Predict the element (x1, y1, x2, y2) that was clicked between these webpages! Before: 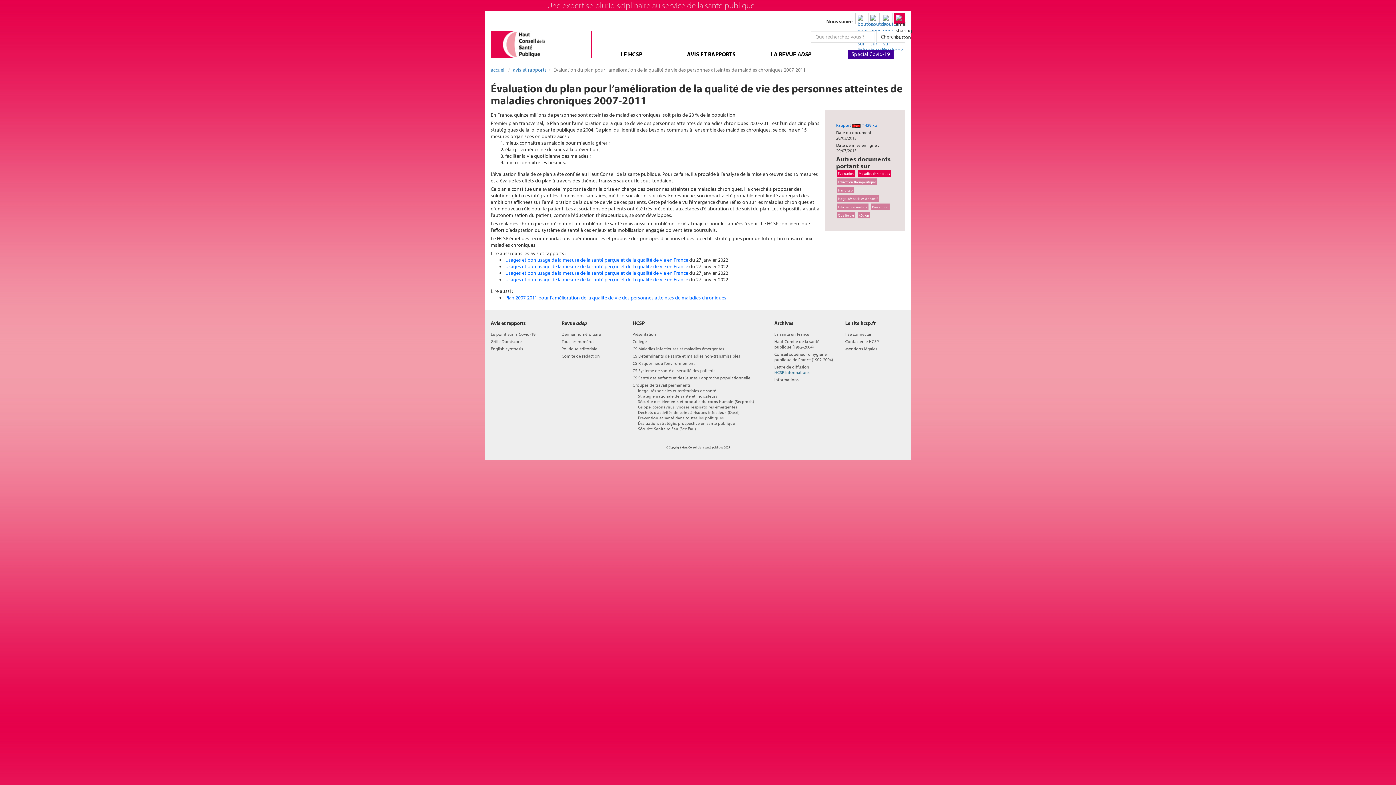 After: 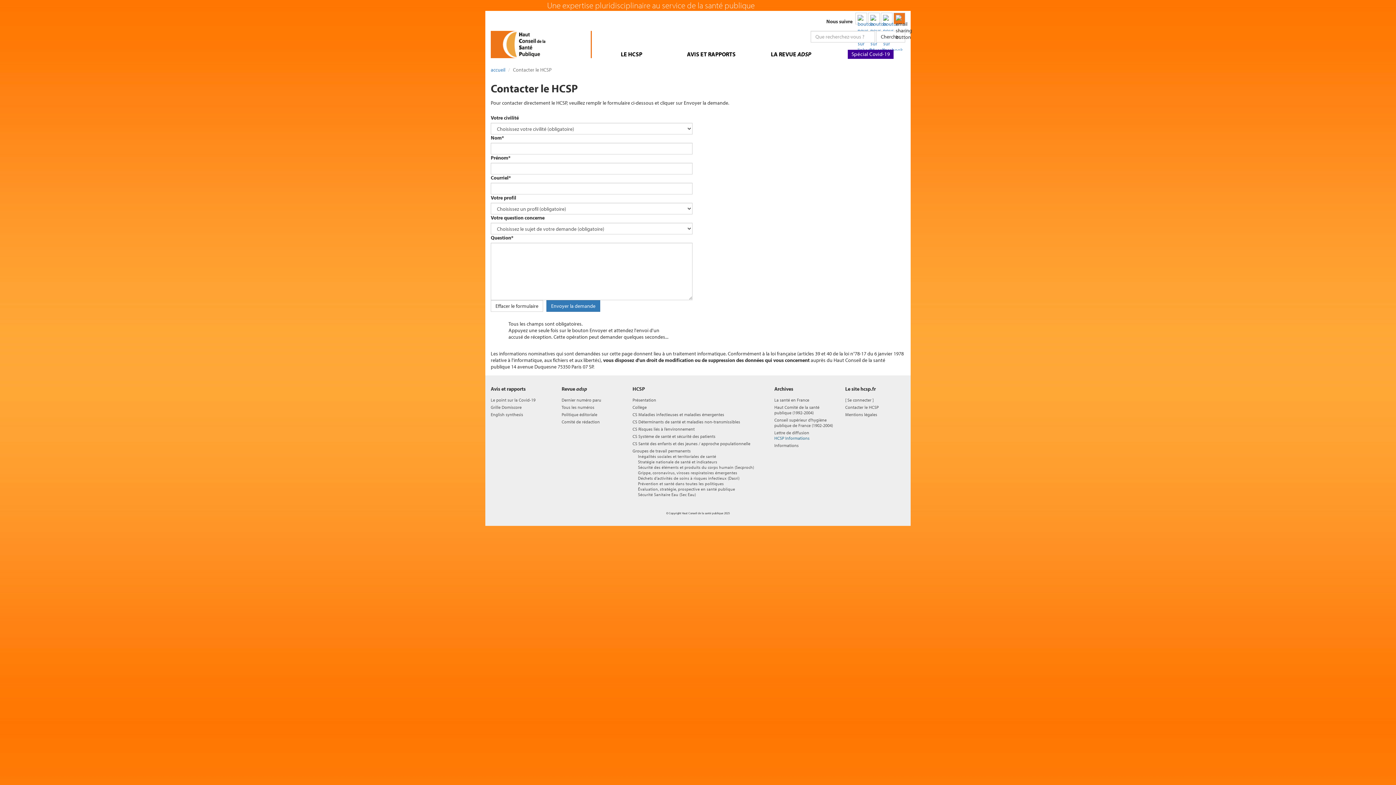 Action: bbox: (845, 338, 878, 344) label: Contacter le HCSP